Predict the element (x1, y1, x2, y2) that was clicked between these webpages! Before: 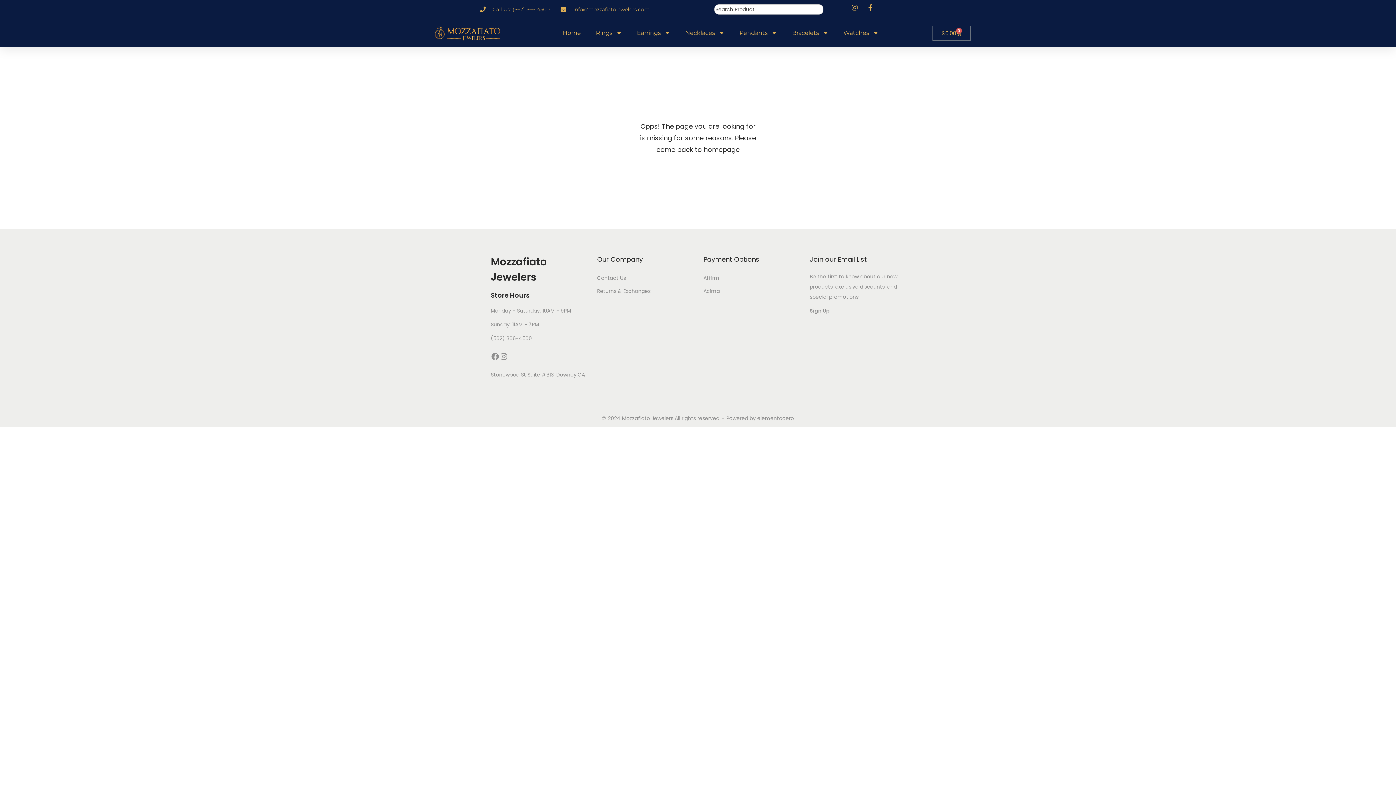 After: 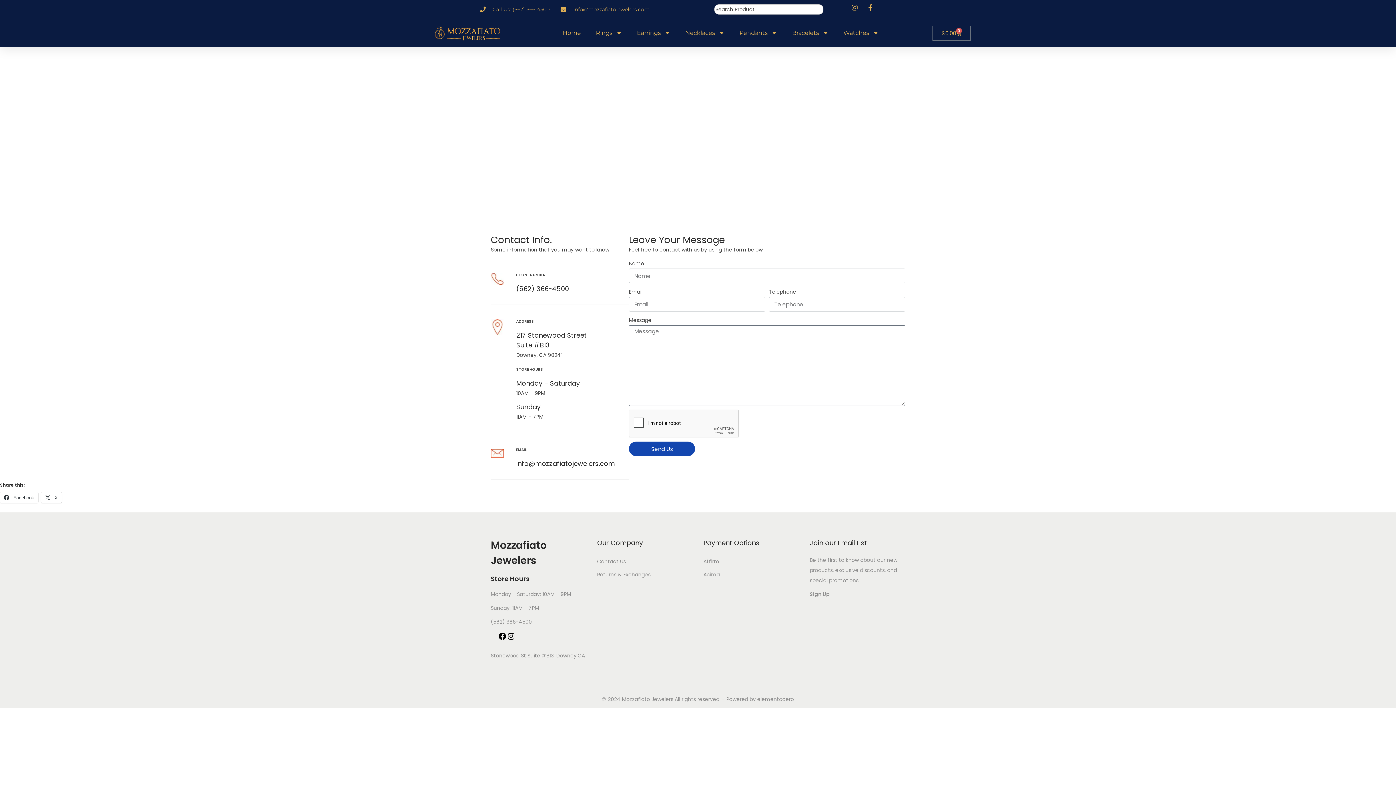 Action: bbox: (597, 274, 626, 281) label: Contact Us